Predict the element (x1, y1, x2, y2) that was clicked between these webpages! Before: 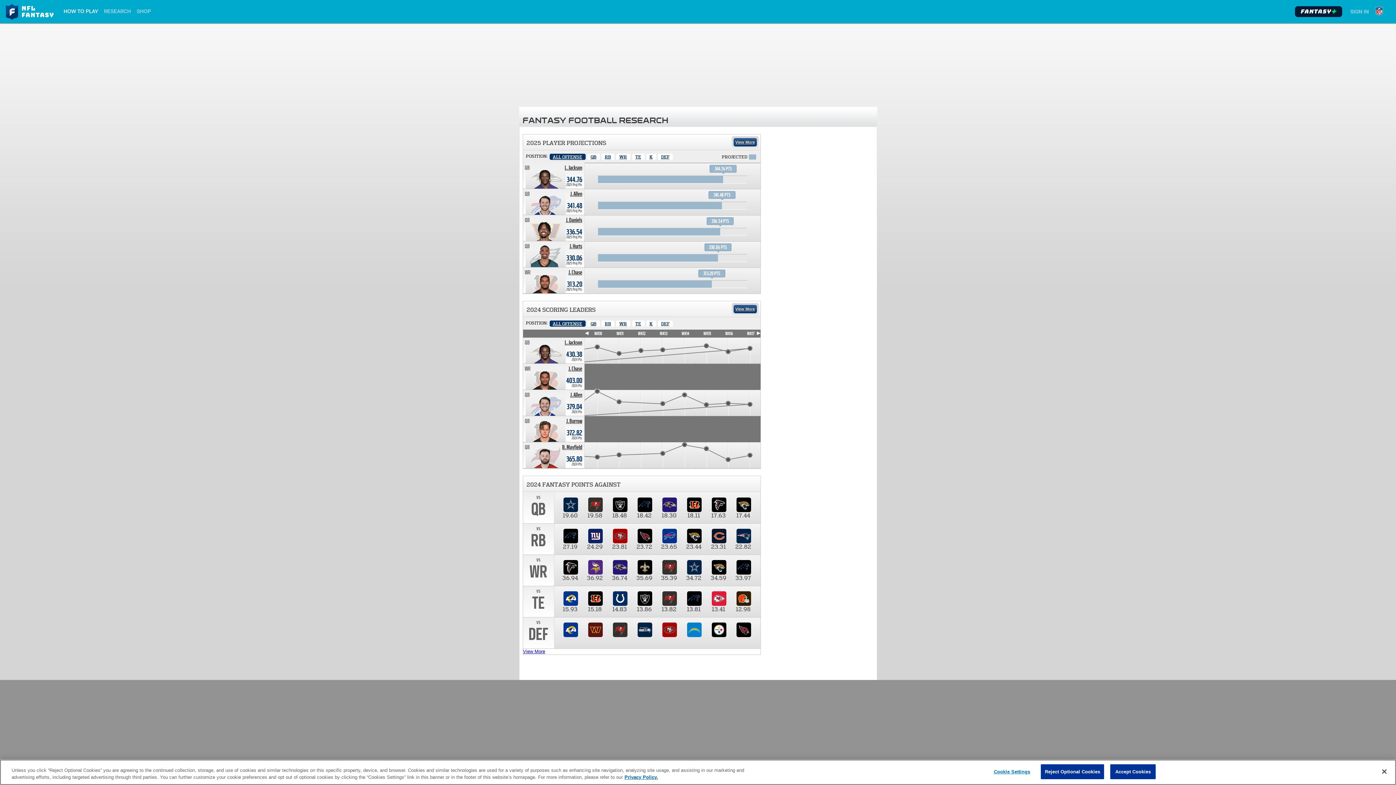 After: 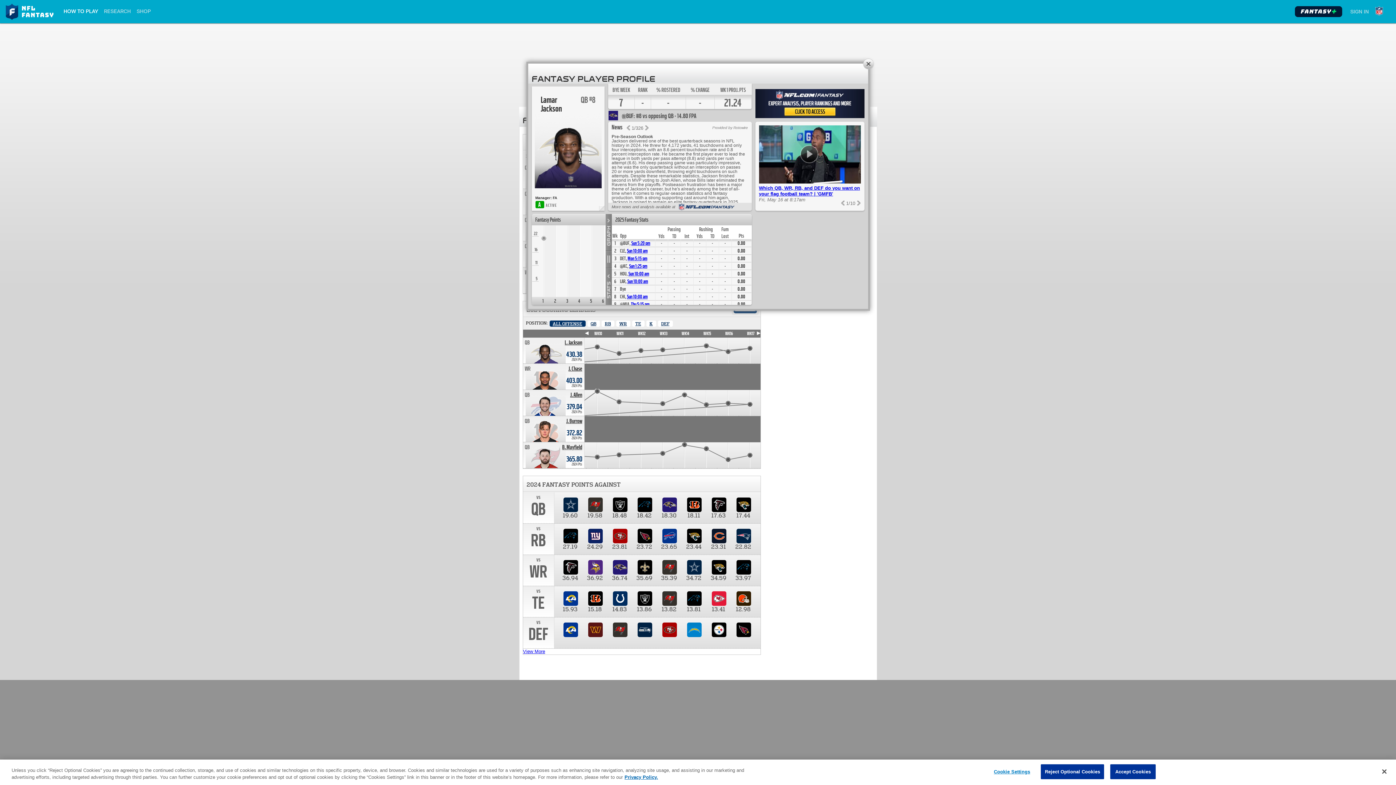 Action: label: Lamar Jackson. Position QB. Team: BAL, 2024 season 430.38 points. bbox: (564, 339, 582, 346)